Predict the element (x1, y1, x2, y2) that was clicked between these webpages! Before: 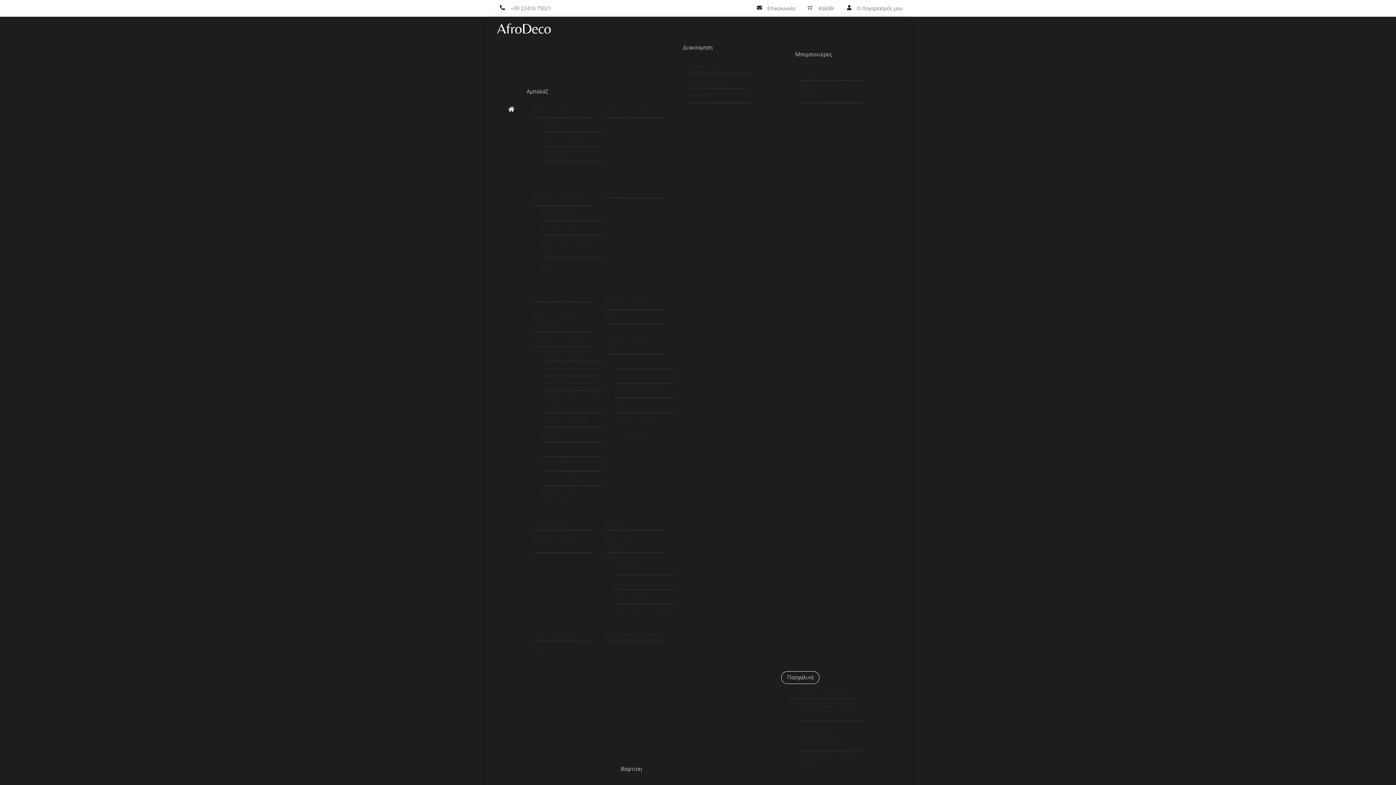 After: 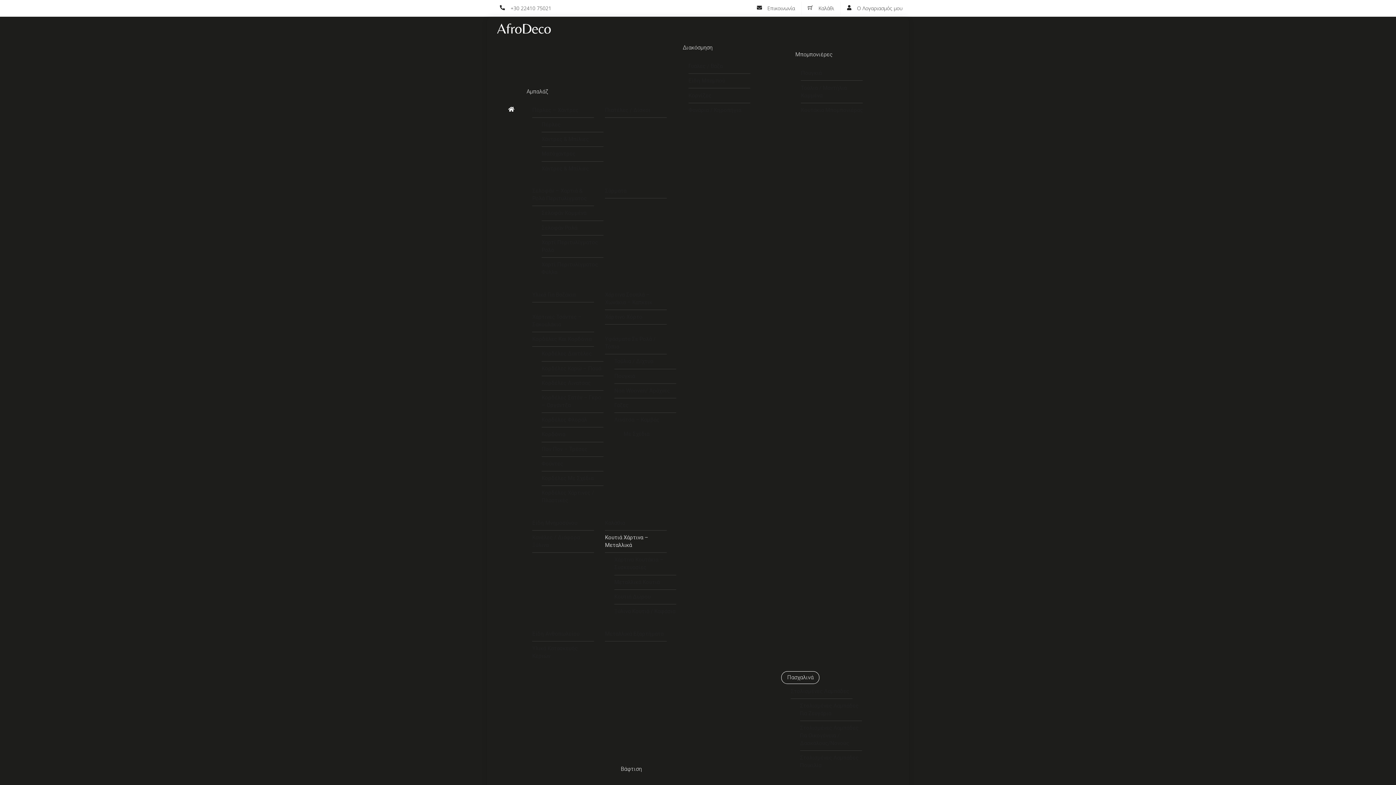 Action: bbox: (605, 530, 666, 553) label: Κουτιά Χάρτινα – Μεταλλικά